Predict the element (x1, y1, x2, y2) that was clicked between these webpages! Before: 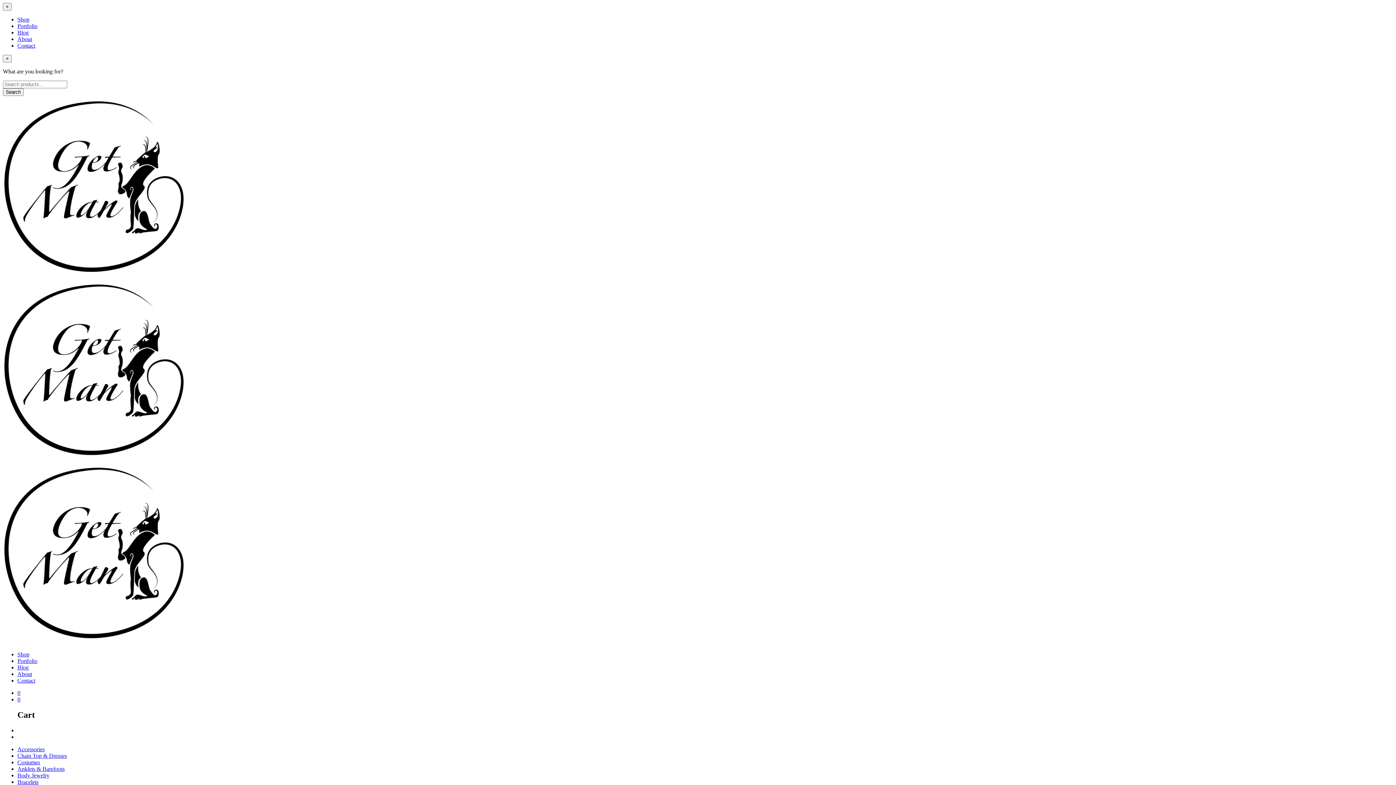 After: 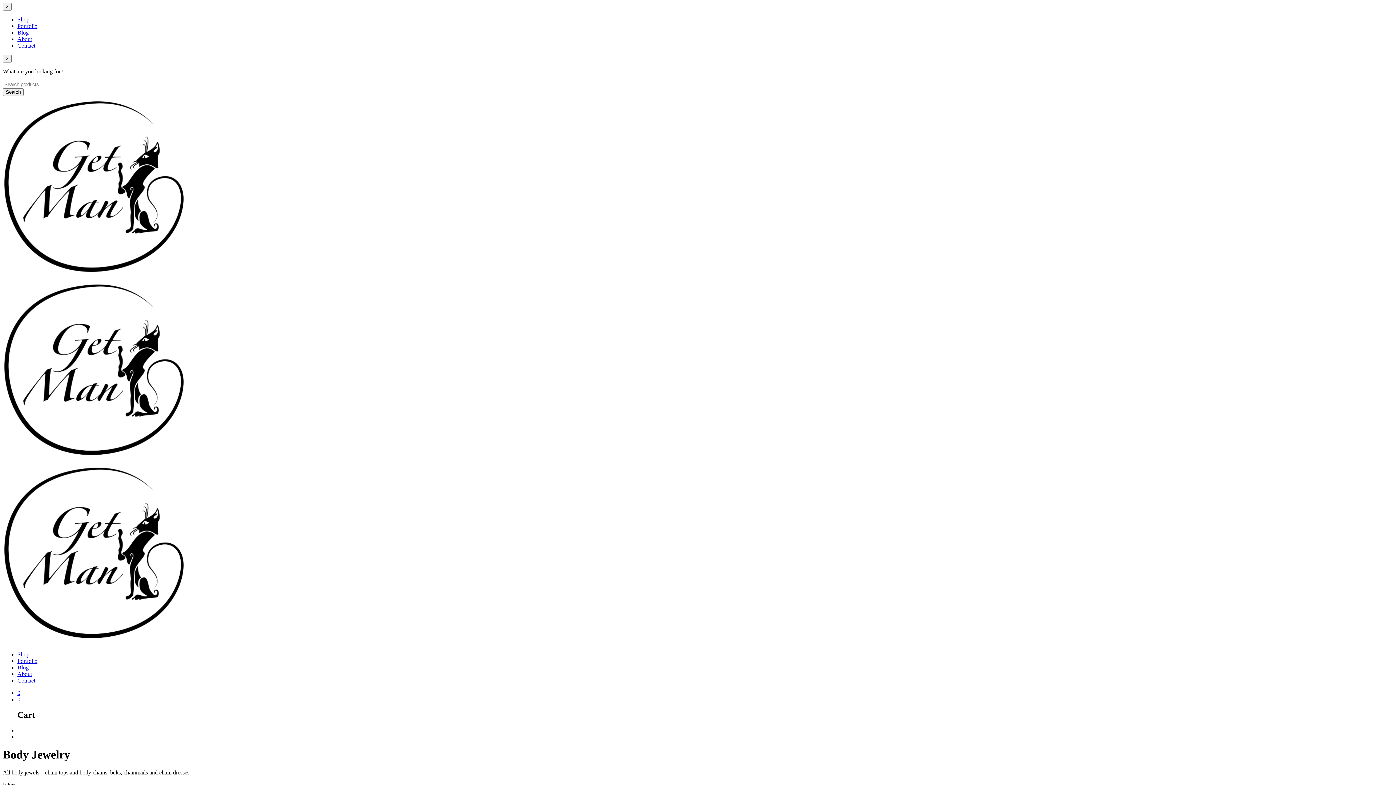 Action: bbox: (17, 772, 49, 778) label: Body Jewelry